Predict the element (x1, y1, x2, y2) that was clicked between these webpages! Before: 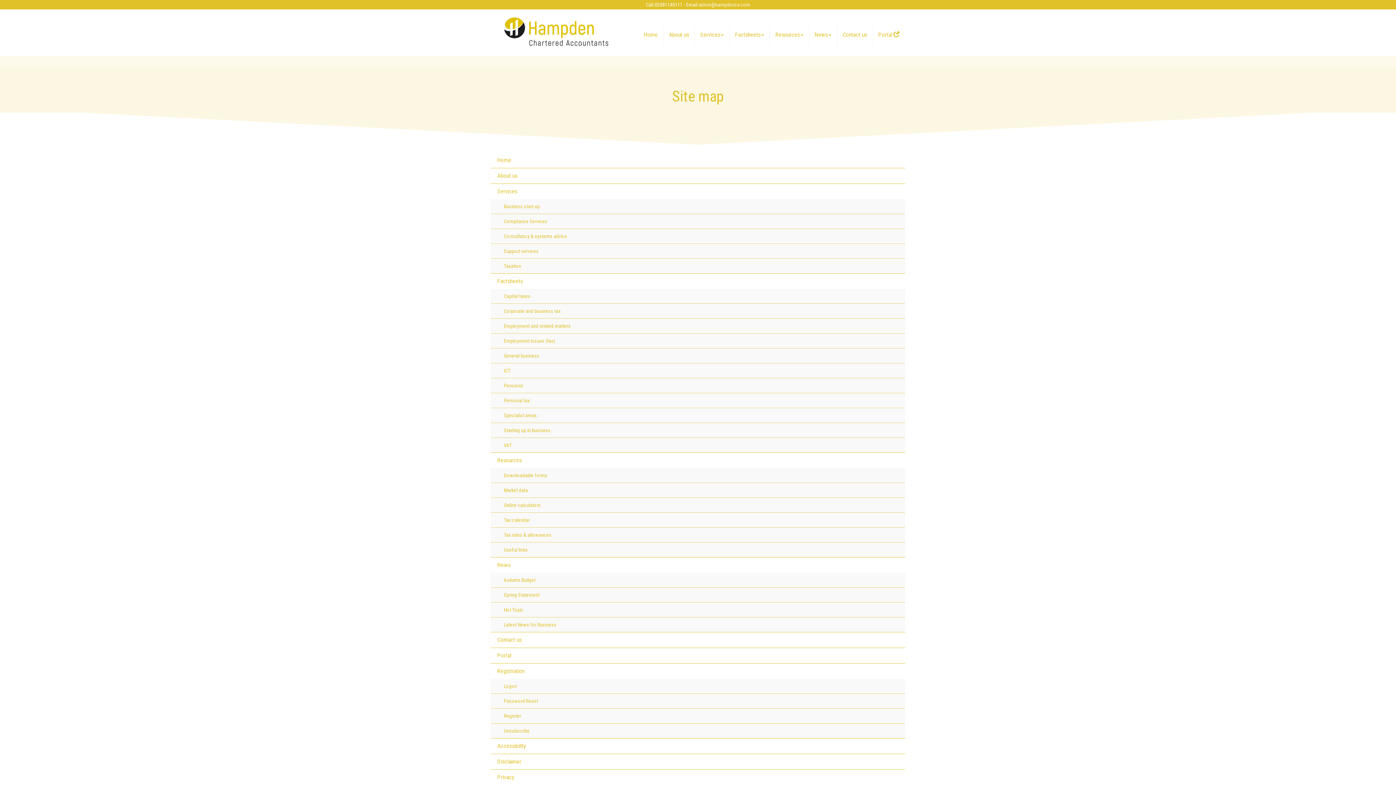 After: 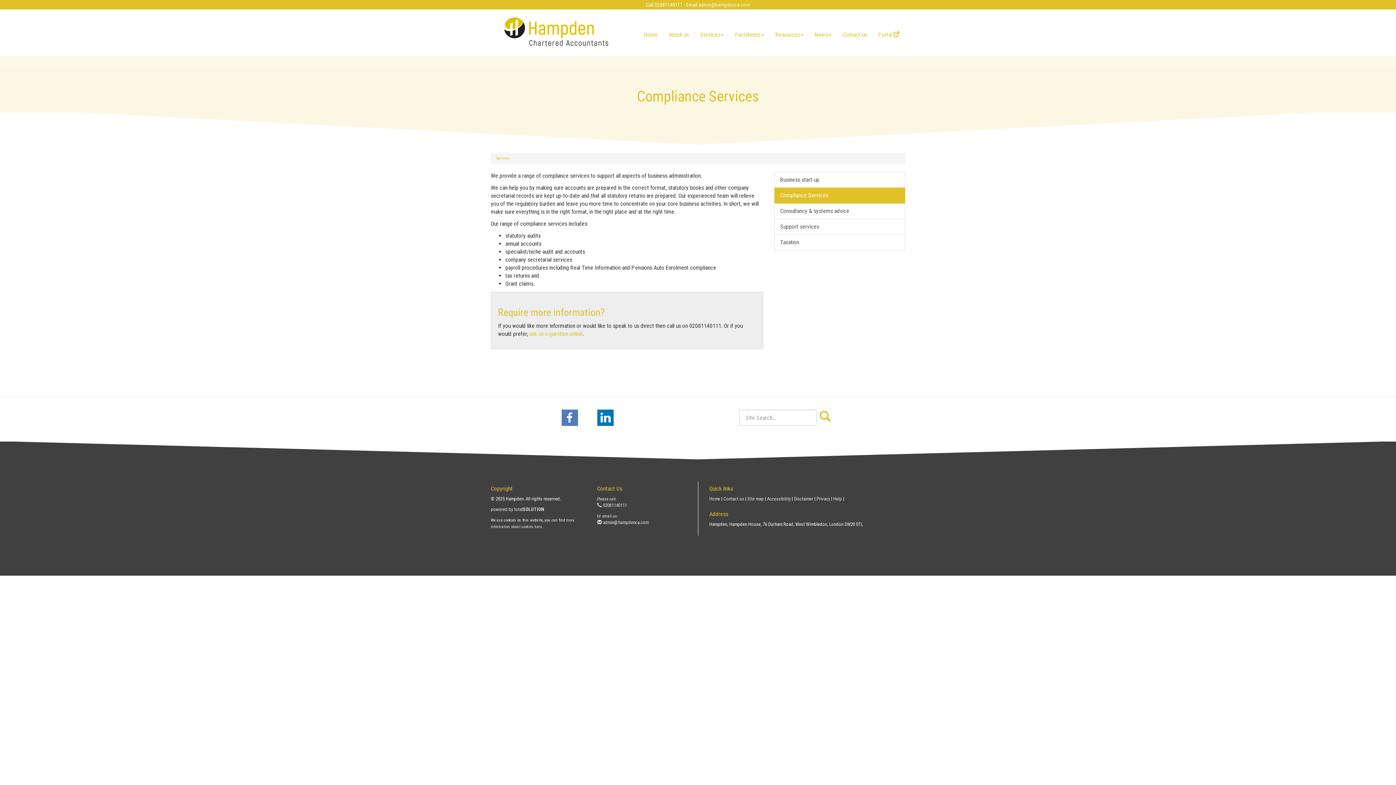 Action: label: Compliance Services bbox: (490, 214, 905, 228)